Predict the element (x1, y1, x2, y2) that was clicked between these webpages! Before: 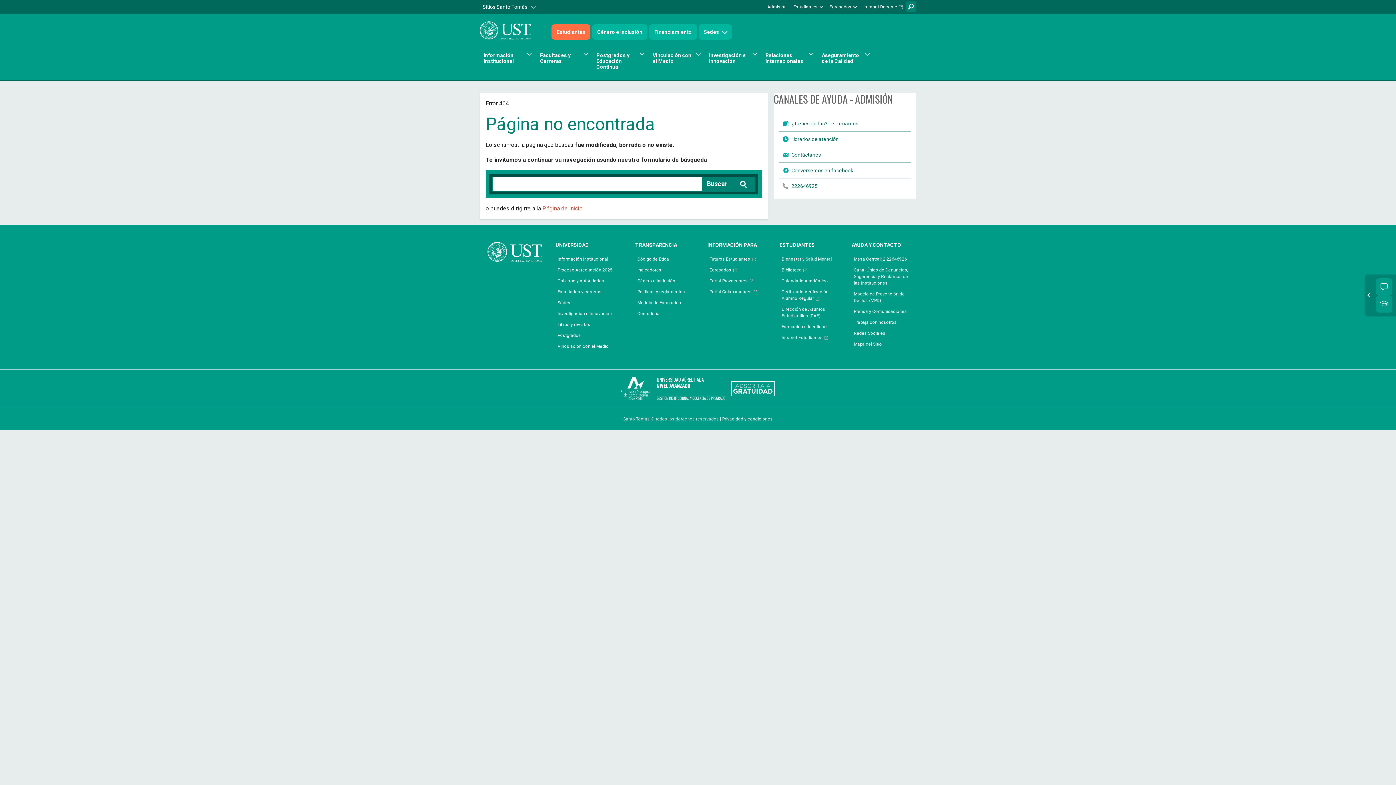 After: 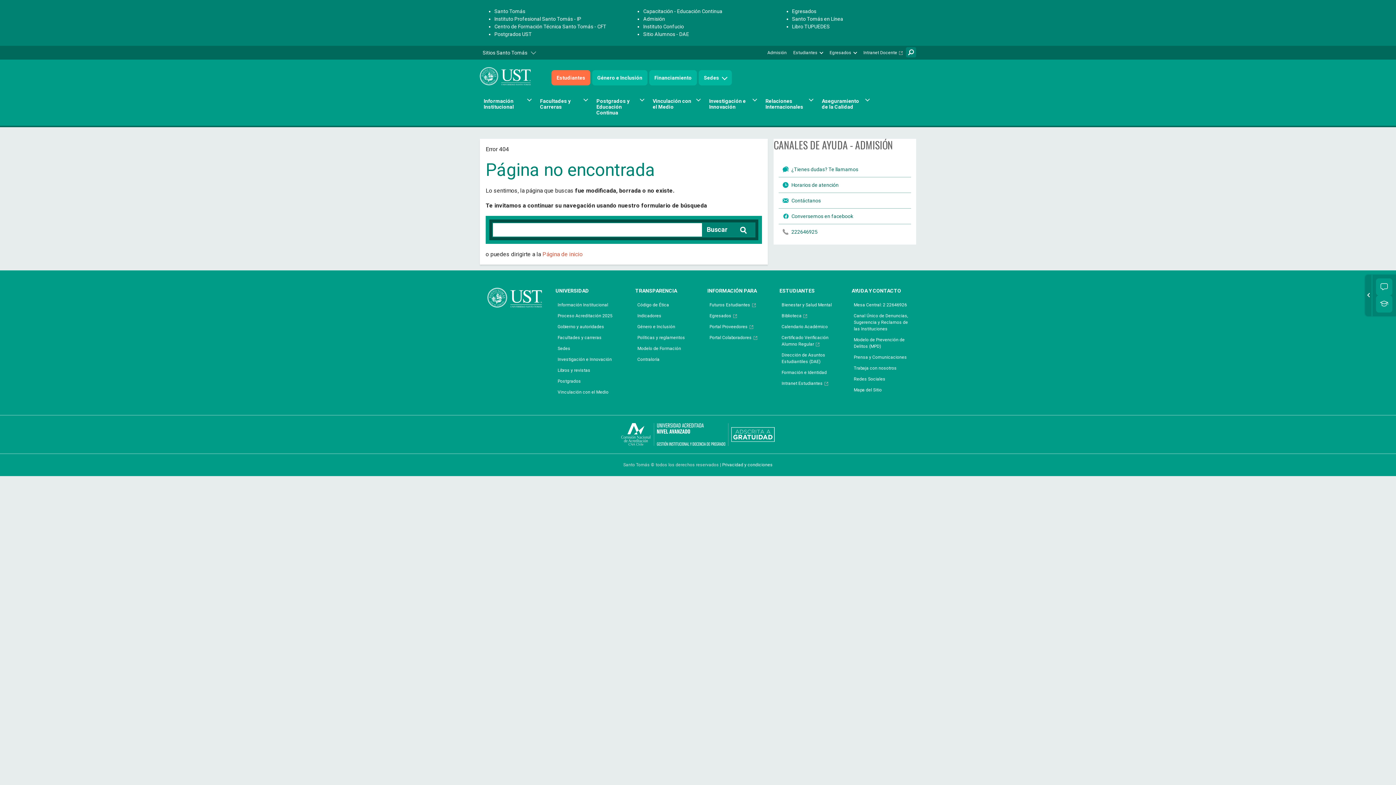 Action: label: Sitios Santo Tomás bbox: (480, 1, 539, 12)